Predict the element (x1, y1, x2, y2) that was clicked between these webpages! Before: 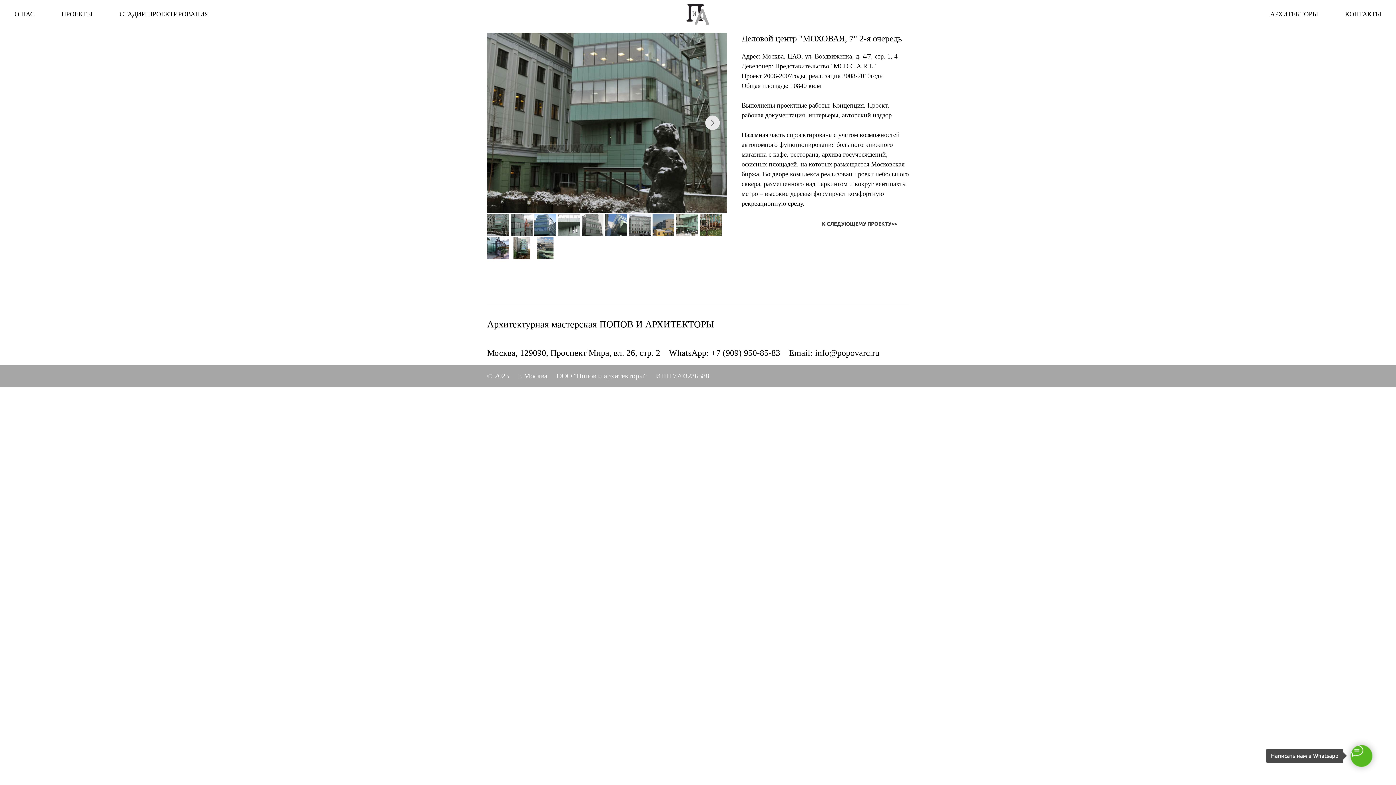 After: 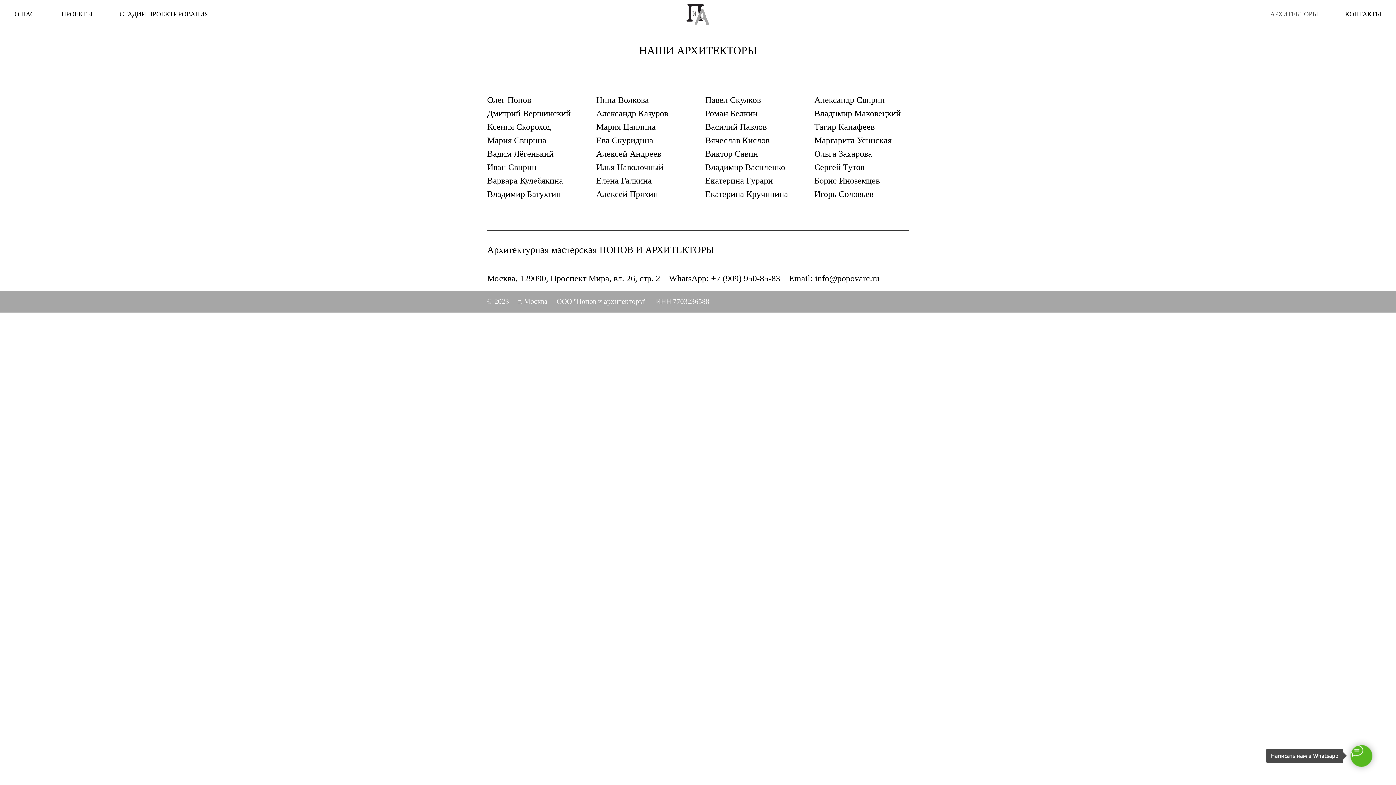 Action: bbox: (1270, 10, 1318, 17) label: АРХИТЕКТОРЫ